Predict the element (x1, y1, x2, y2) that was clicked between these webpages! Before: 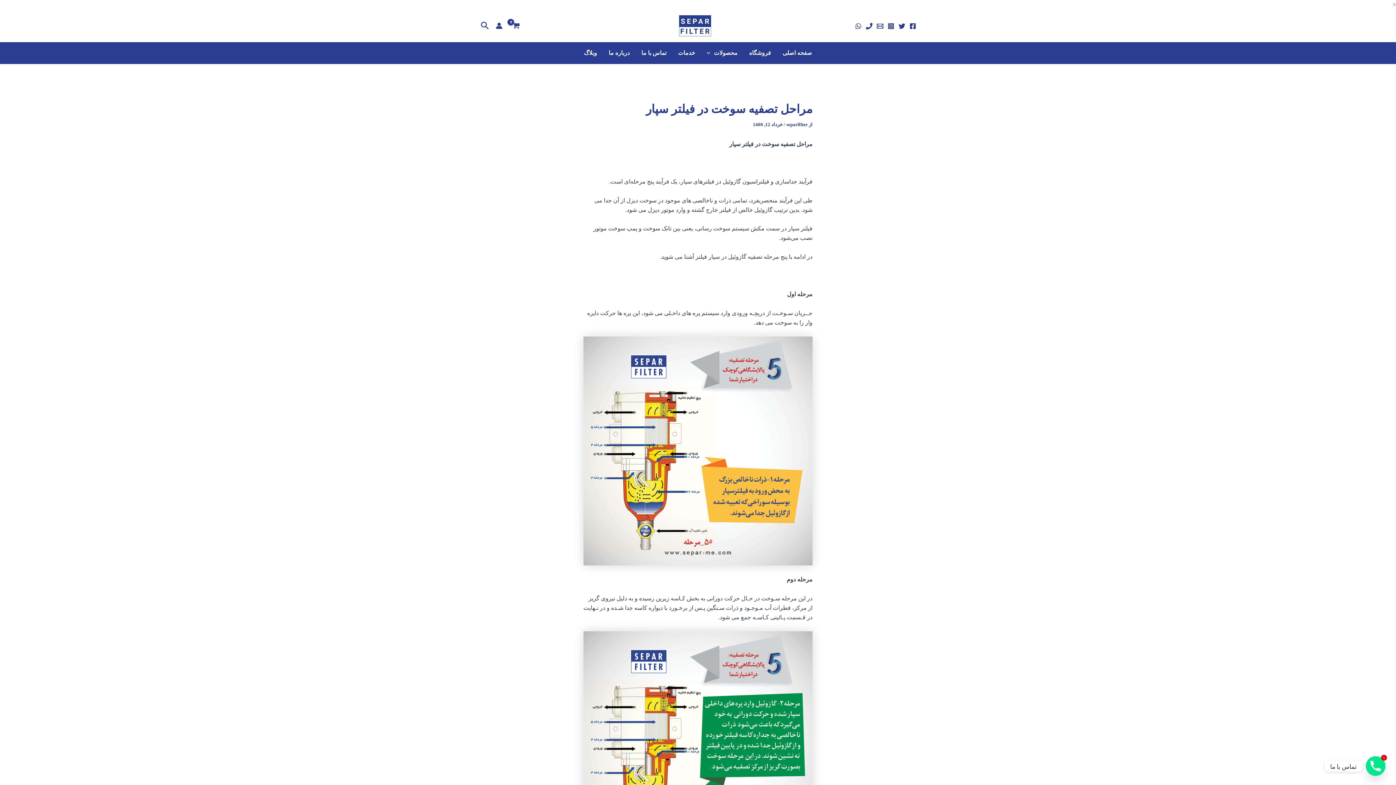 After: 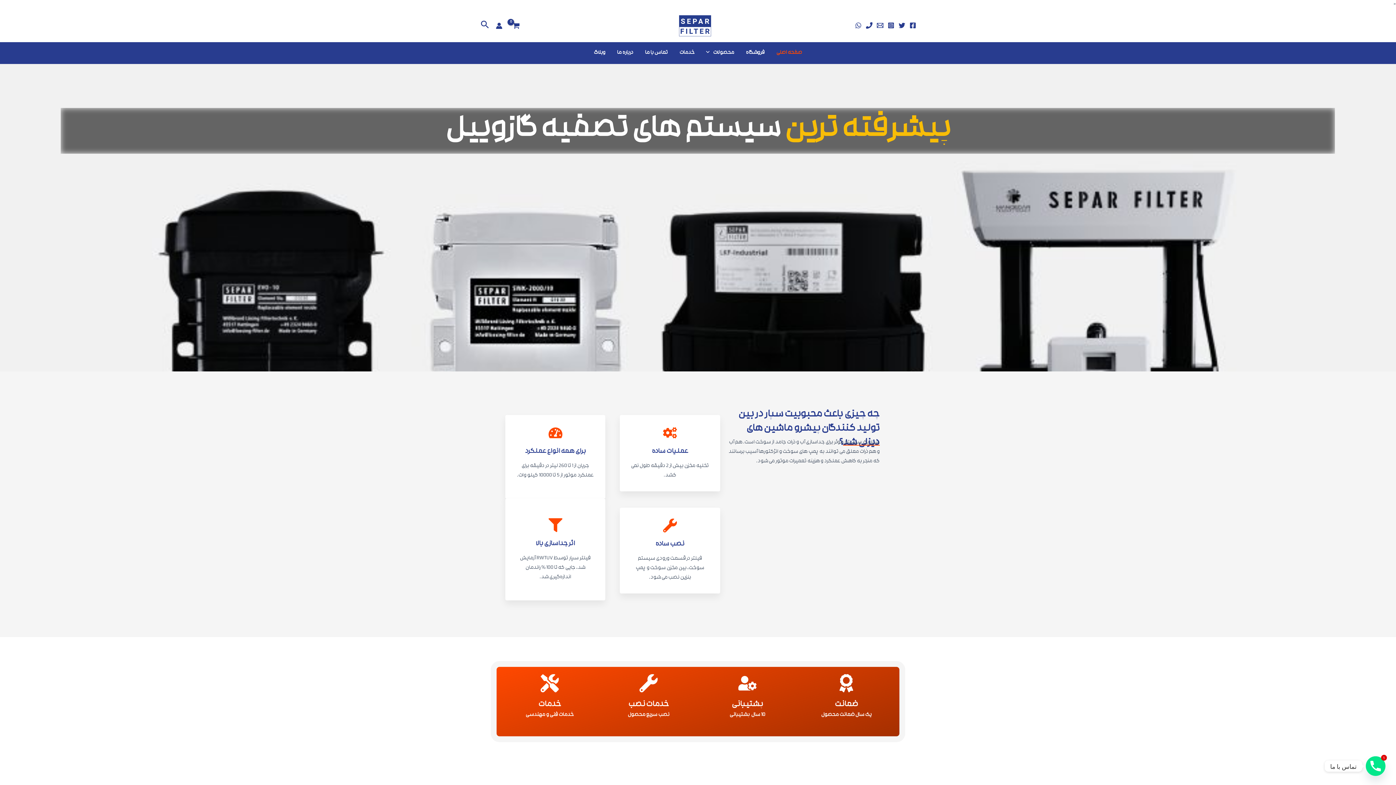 Action: bbox: (777, 42, 818, 64) label: صفحه اصلی